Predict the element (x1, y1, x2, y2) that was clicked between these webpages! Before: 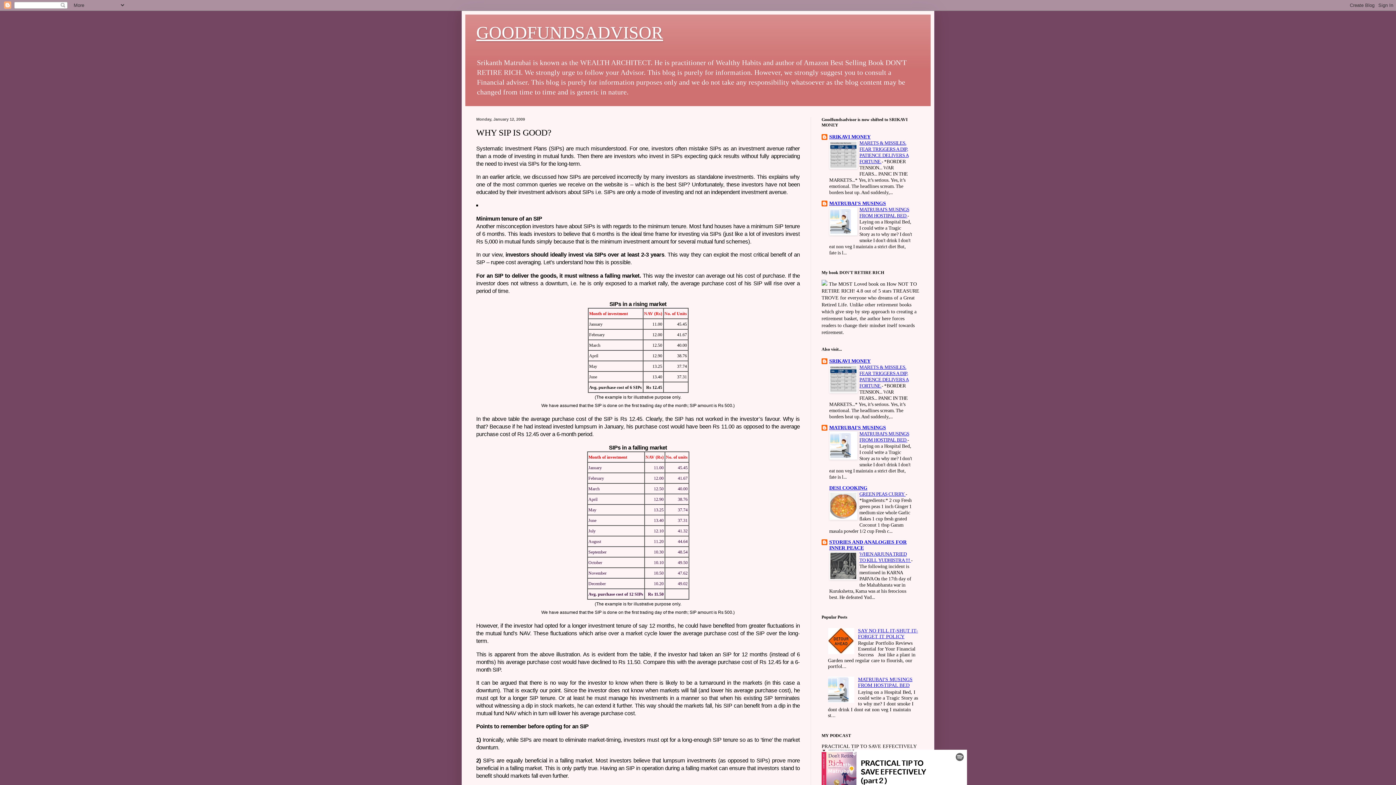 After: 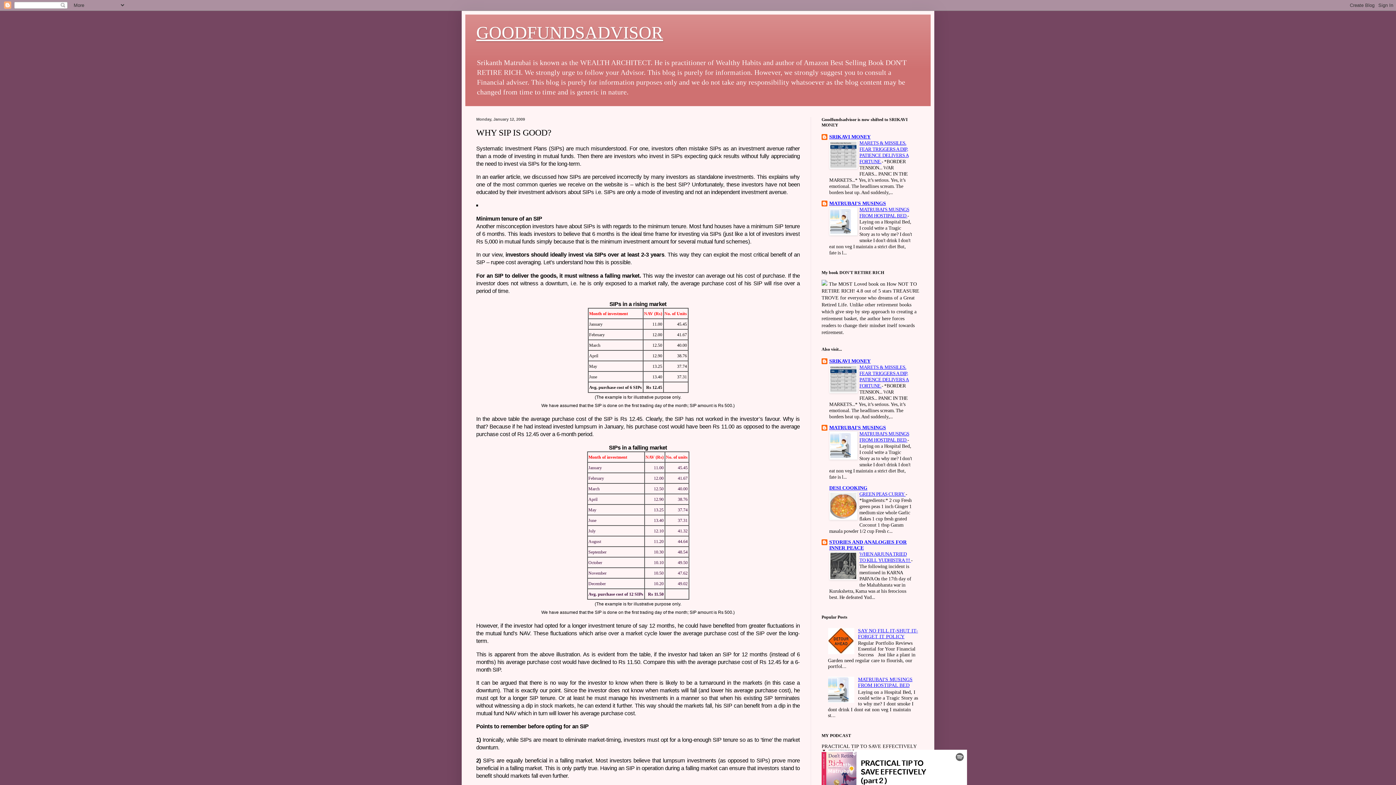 Action: label: MARETS & MISSILES. FEAR TRIGGERS A DIP, PATIENCE DELIVERS A FORTUNE  bbox: (859, 364, 908, 388)